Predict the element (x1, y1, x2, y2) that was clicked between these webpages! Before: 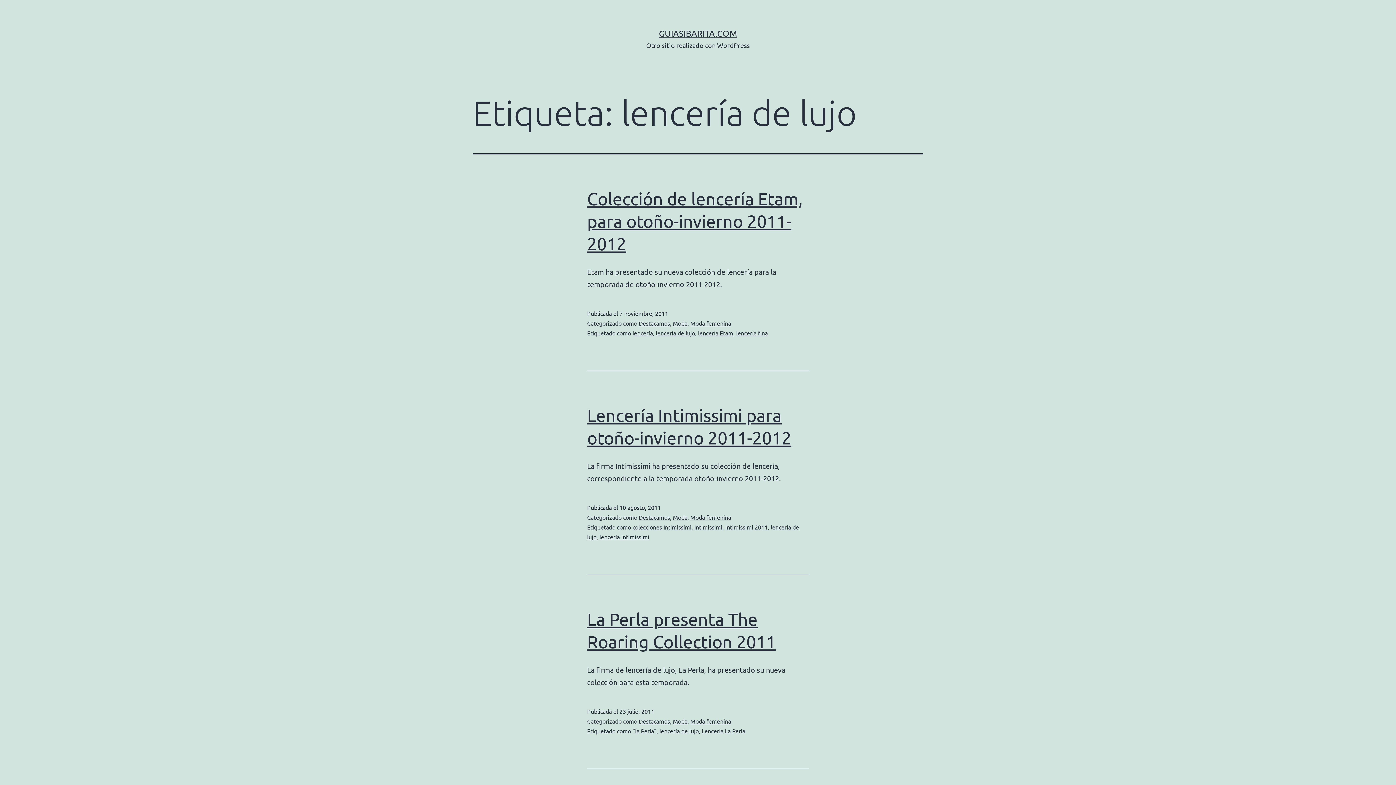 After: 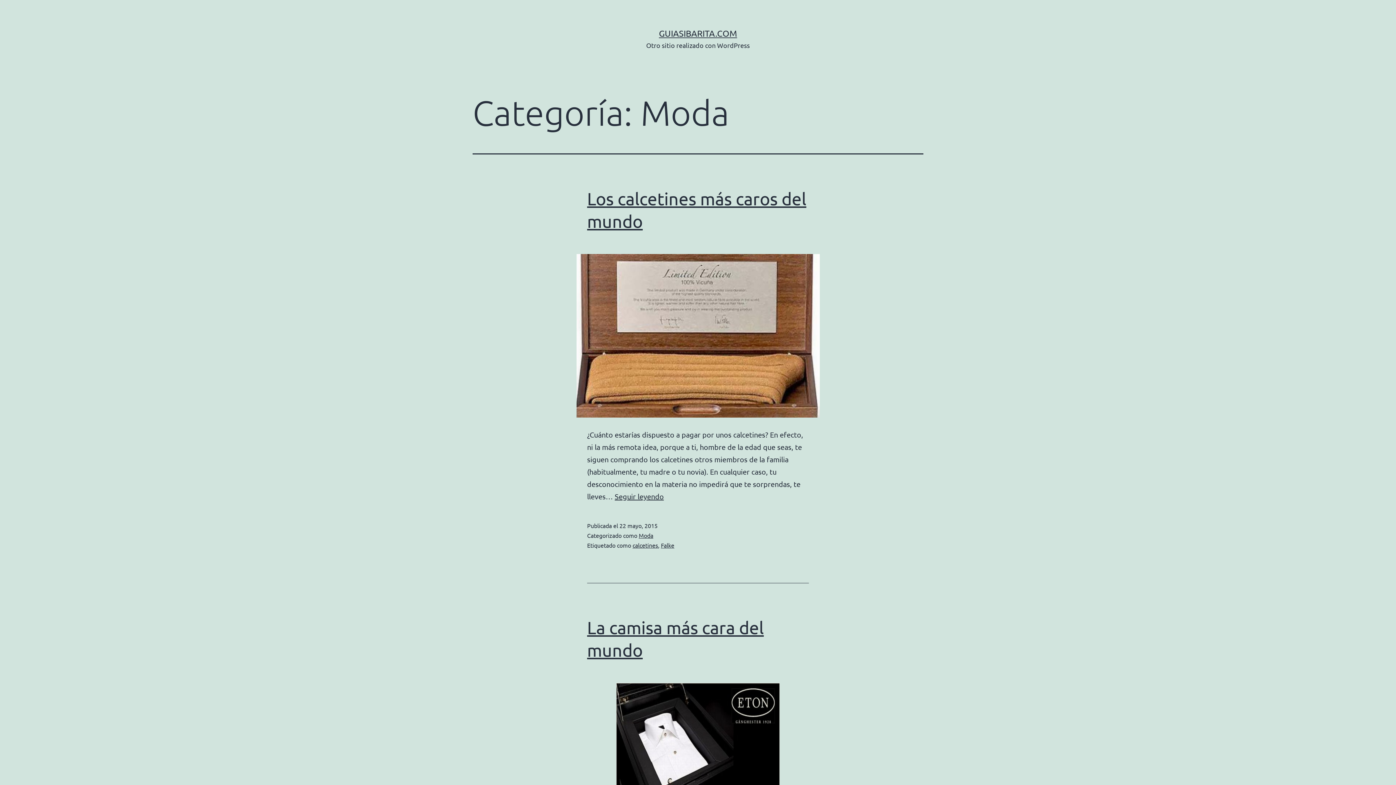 Action: bbox: (673, 319, 687, 326) label: Moda